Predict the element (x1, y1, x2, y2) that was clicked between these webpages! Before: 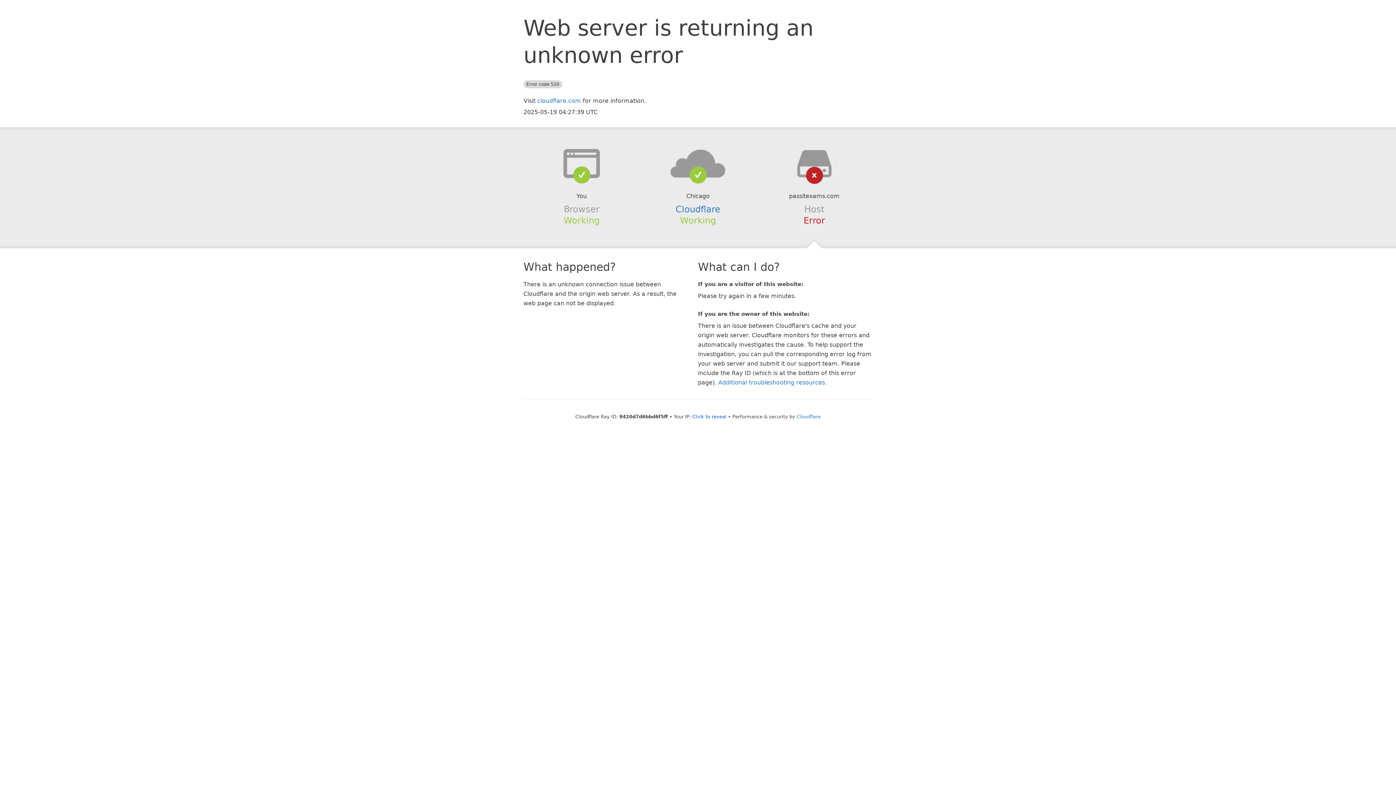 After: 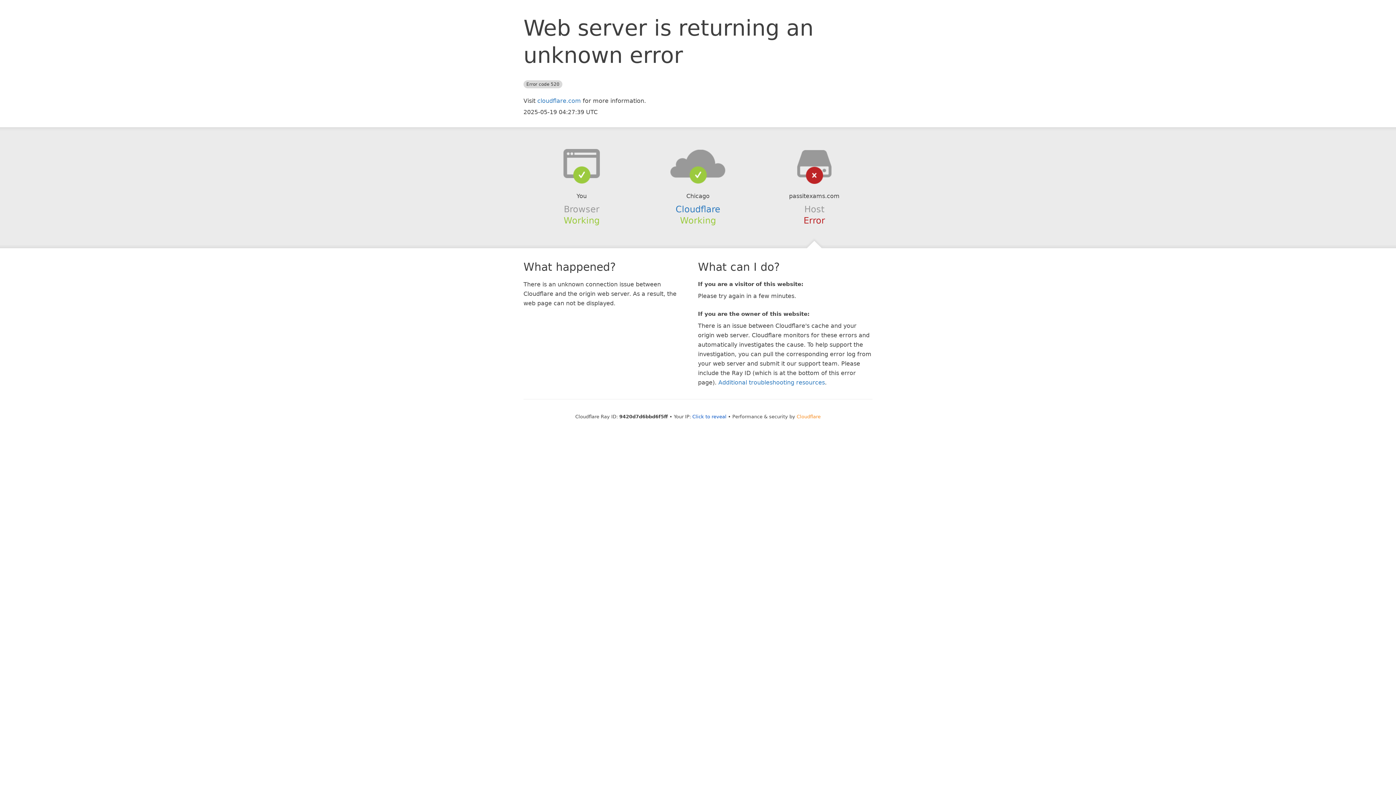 Action: bbox: (796, 414, 820, 419) label: Cloudflare